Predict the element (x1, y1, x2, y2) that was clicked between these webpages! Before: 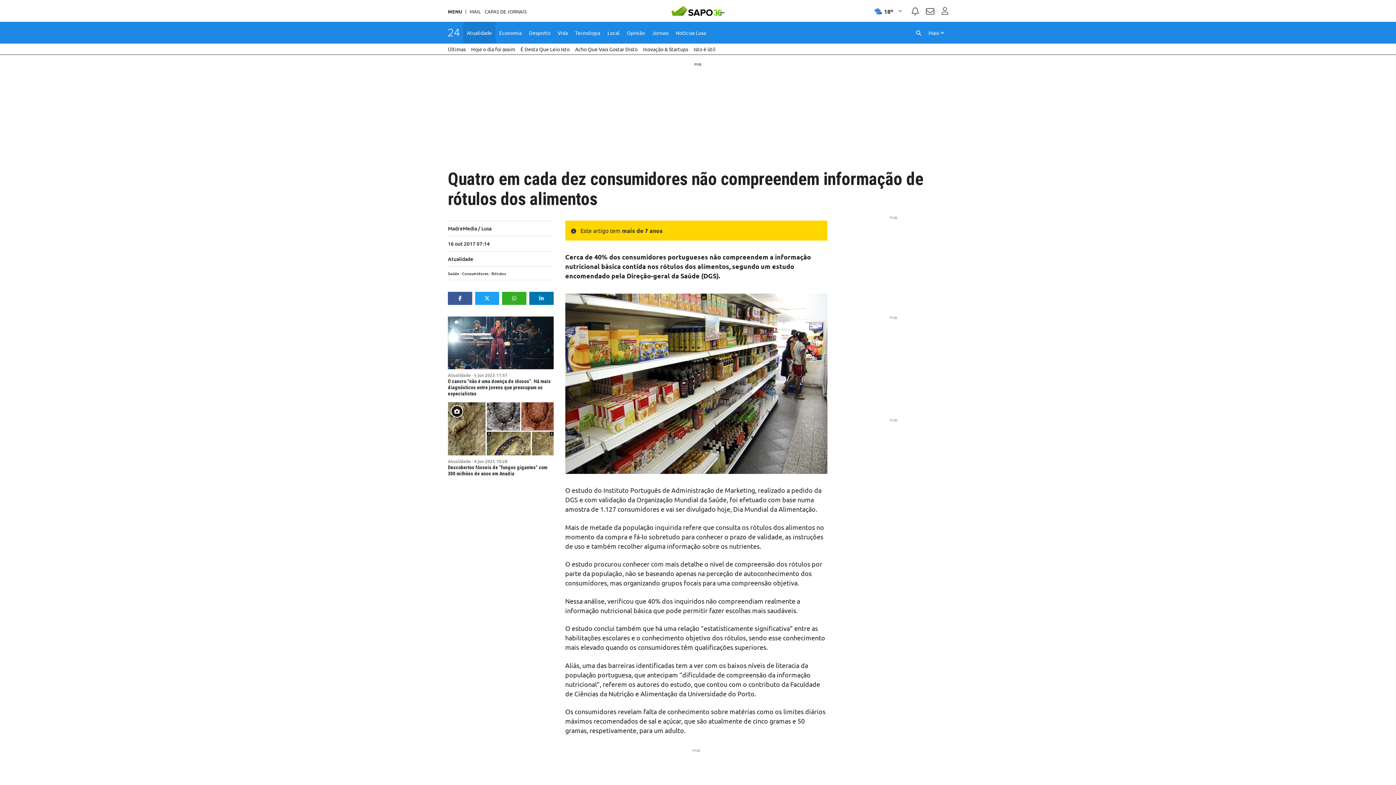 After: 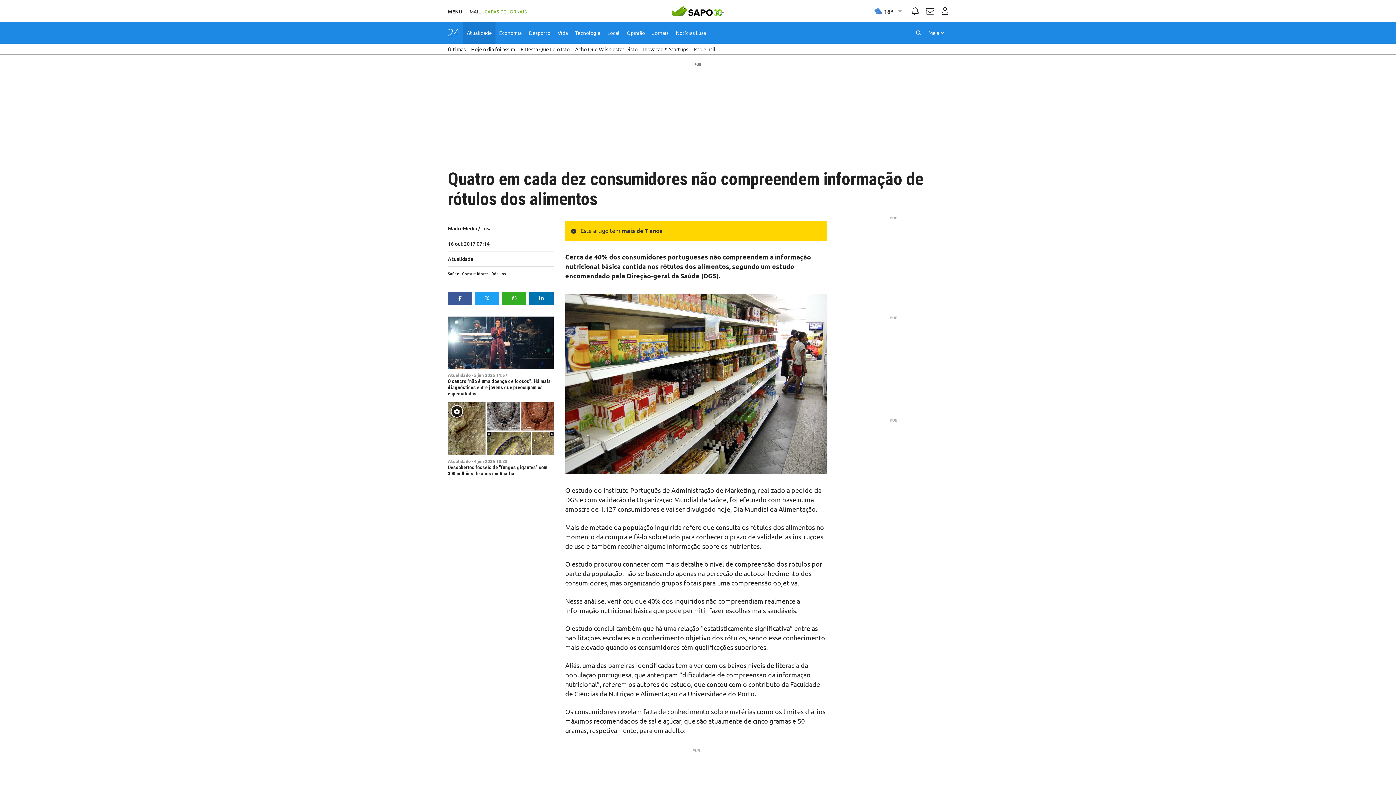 Action: bbox: (484, 9, 526, 13) label: CAPAS DE JORNAIS